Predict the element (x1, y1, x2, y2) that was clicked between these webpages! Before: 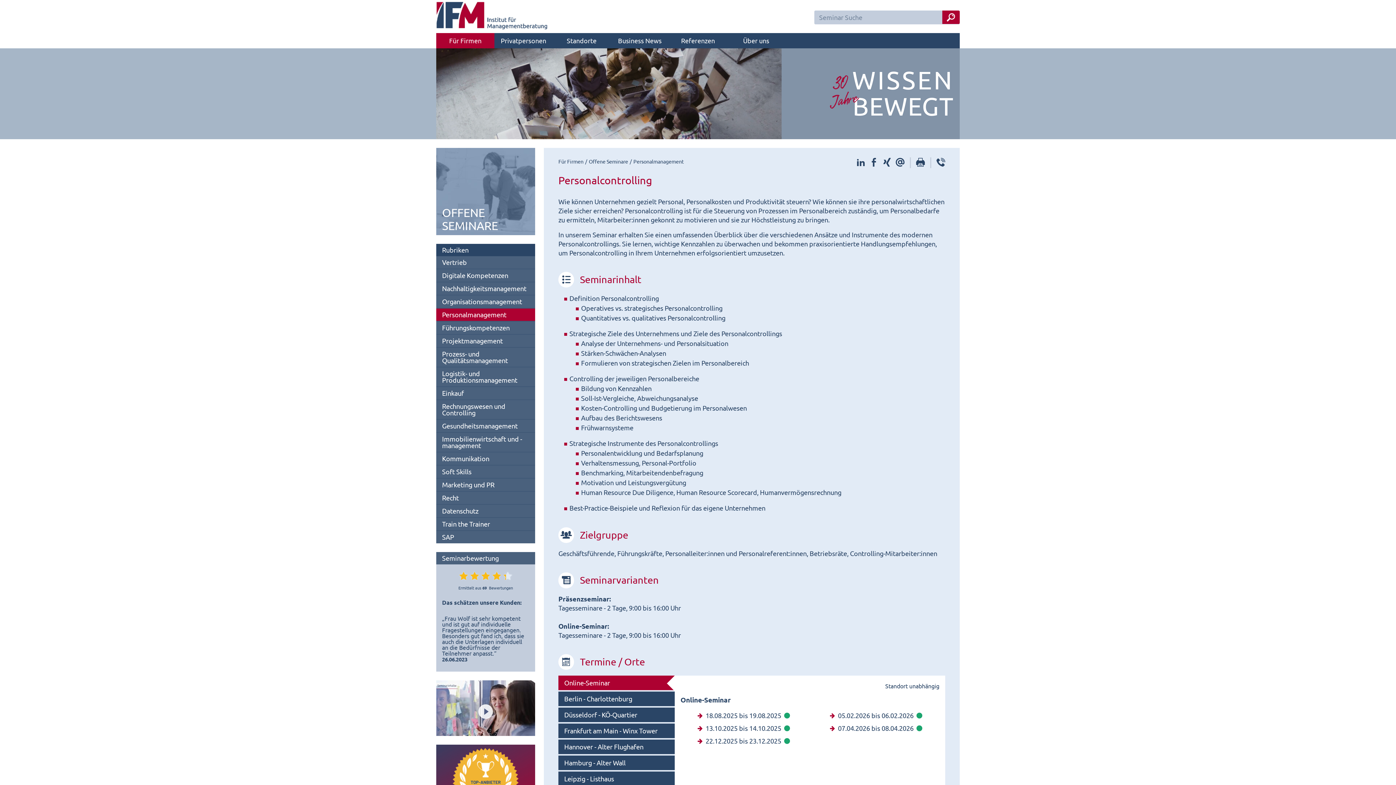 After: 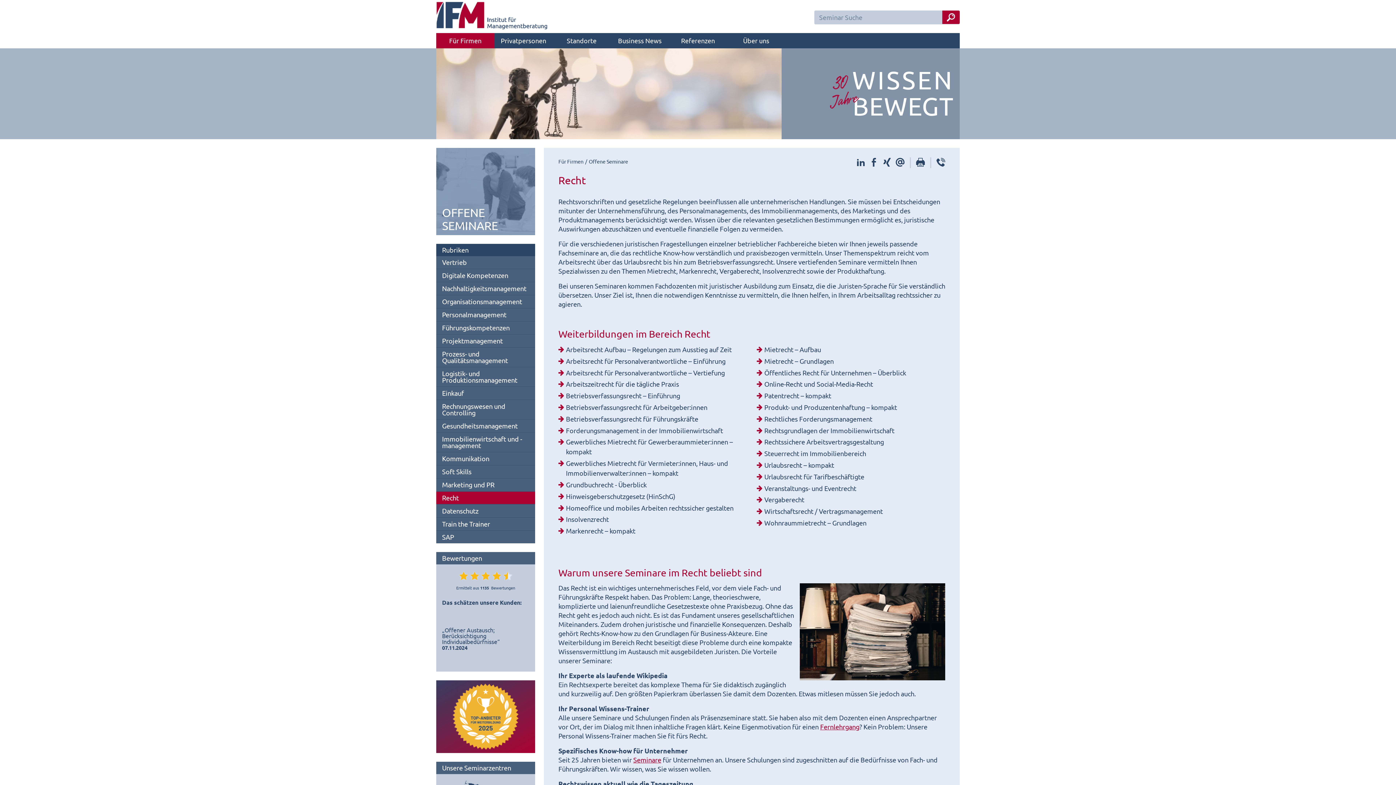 Action: label: Recht bbox: (436, 491, 535, 504)